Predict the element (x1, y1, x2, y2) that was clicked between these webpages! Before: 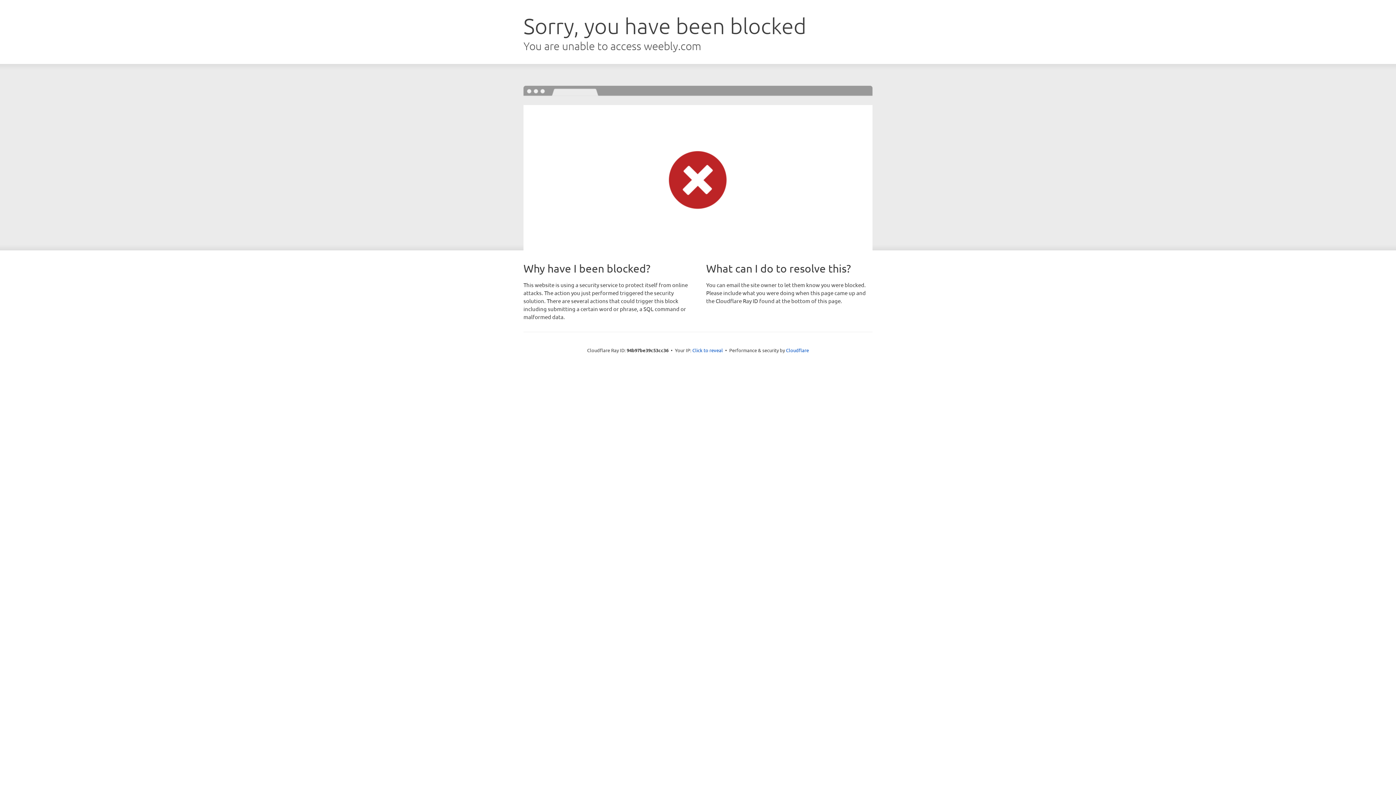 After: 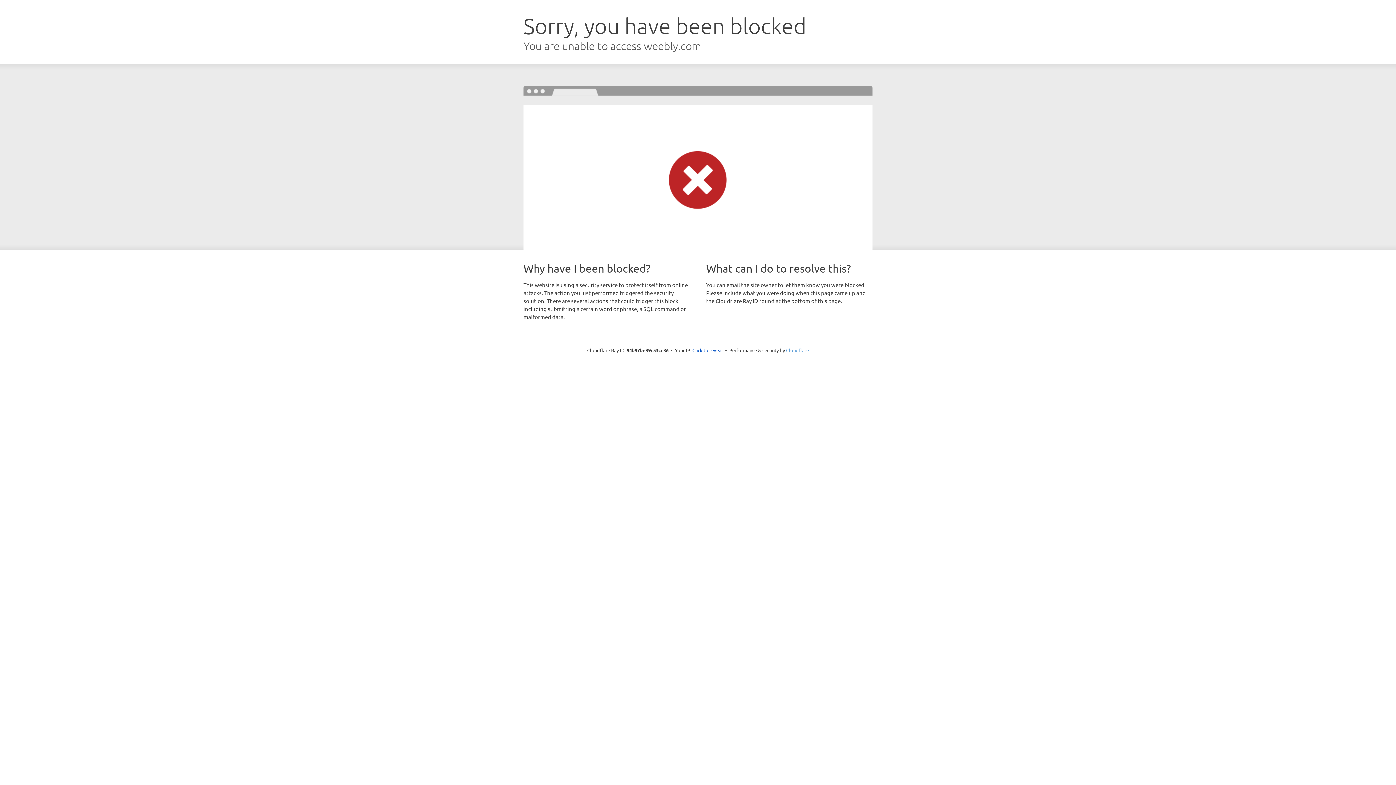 Action: label: Cloudflare bbox: (786, 347, 809, 353)